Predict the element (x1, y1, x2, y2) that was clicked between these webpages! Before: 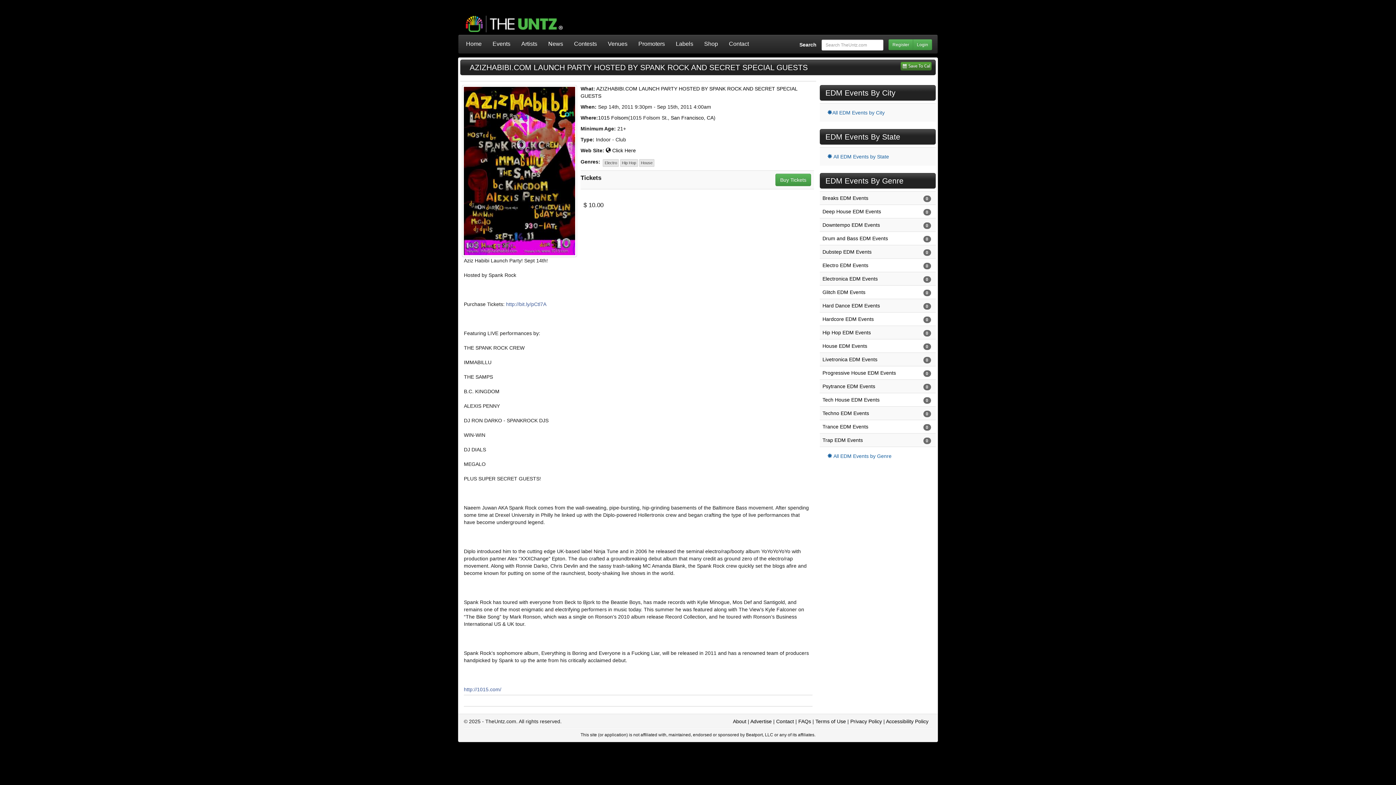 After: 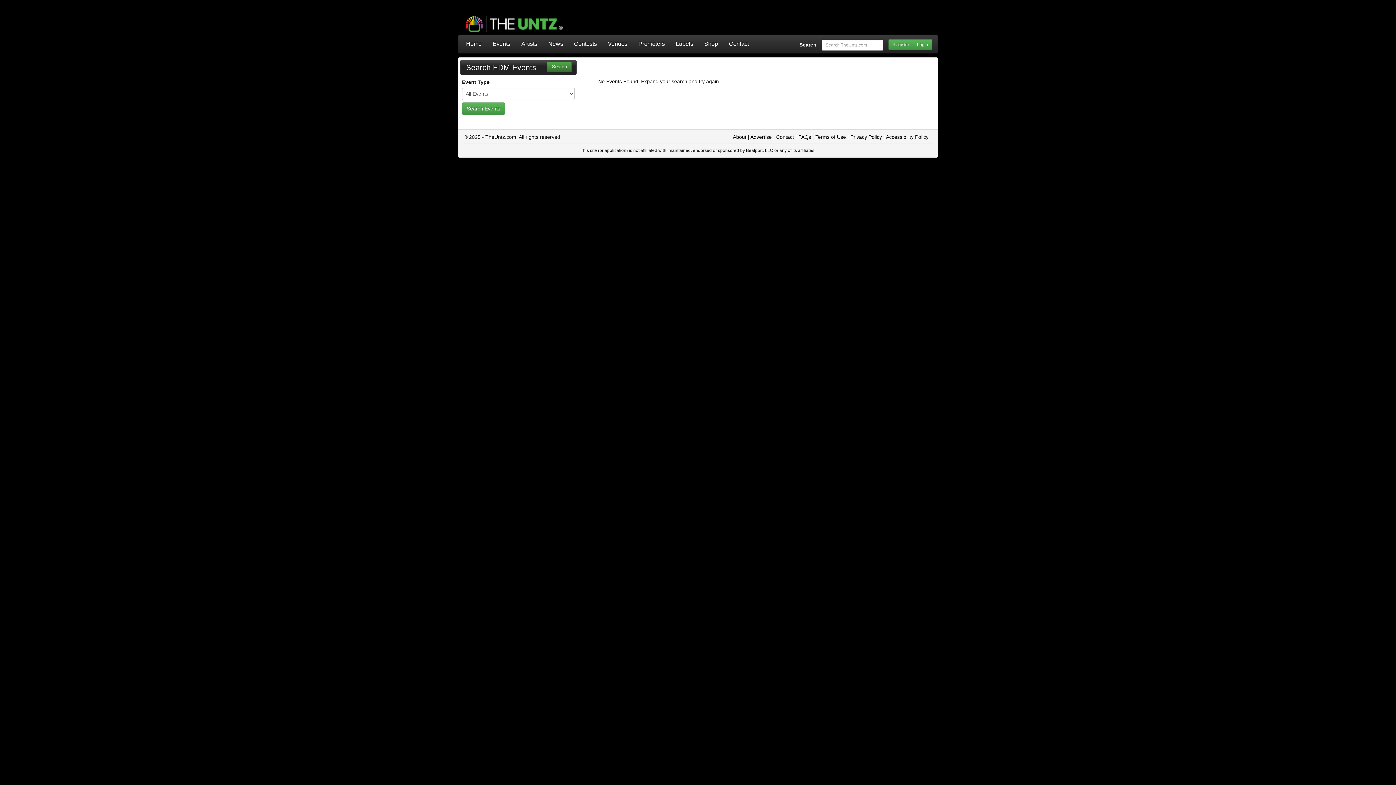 Action: bbox: (822, 370, 896, 376) label: Progressive House EDM Events